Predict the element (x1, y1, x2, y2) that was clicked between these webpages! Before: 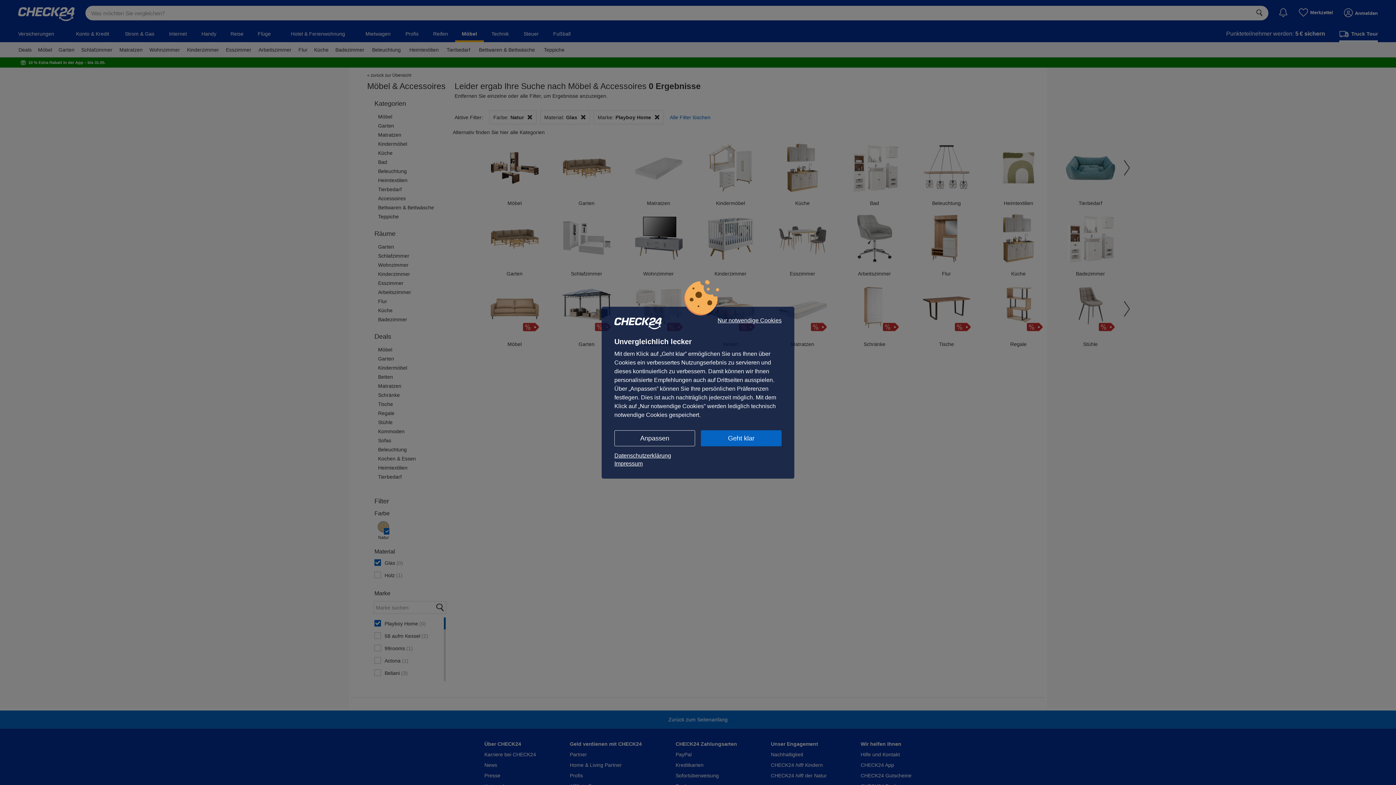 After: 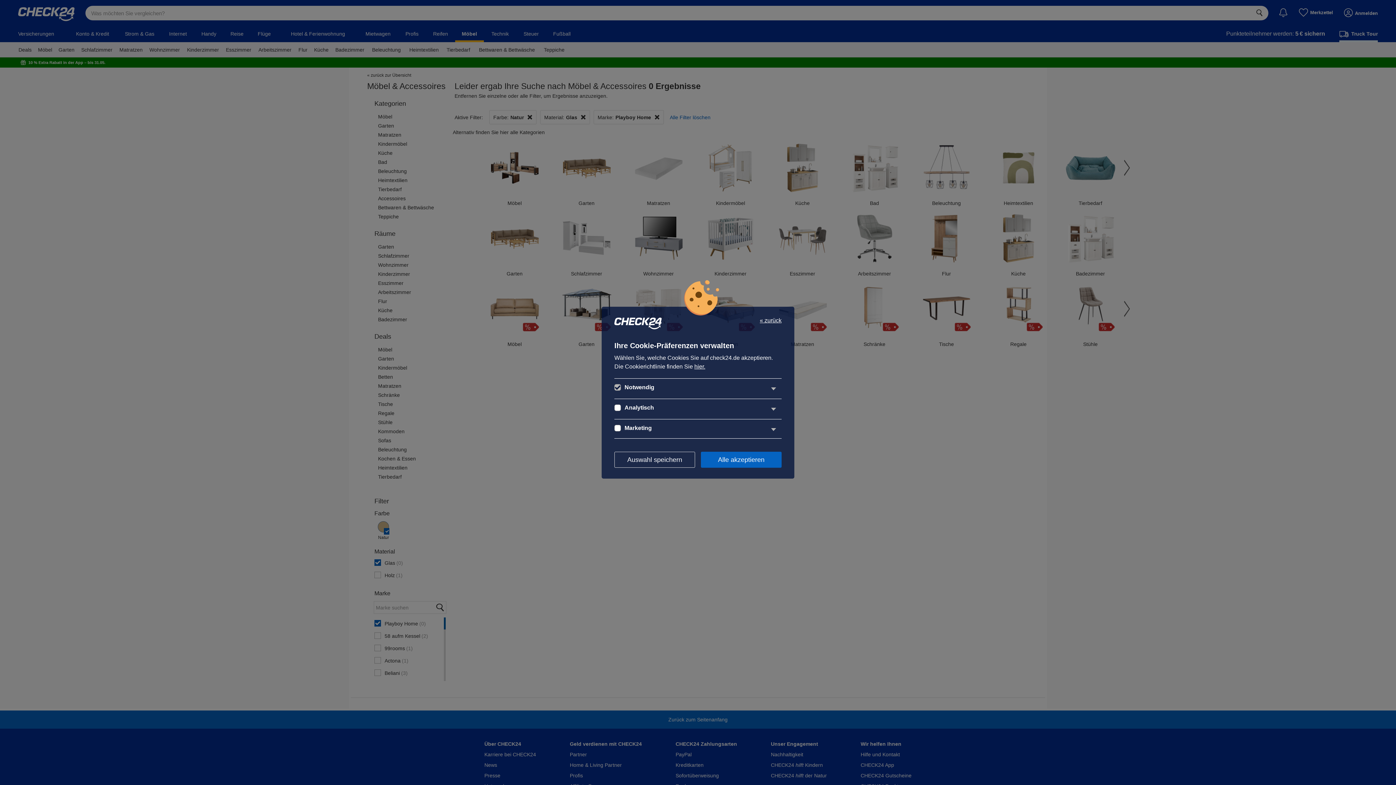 Action: bbox: (614, 430, 695, 446) label: Anpassen